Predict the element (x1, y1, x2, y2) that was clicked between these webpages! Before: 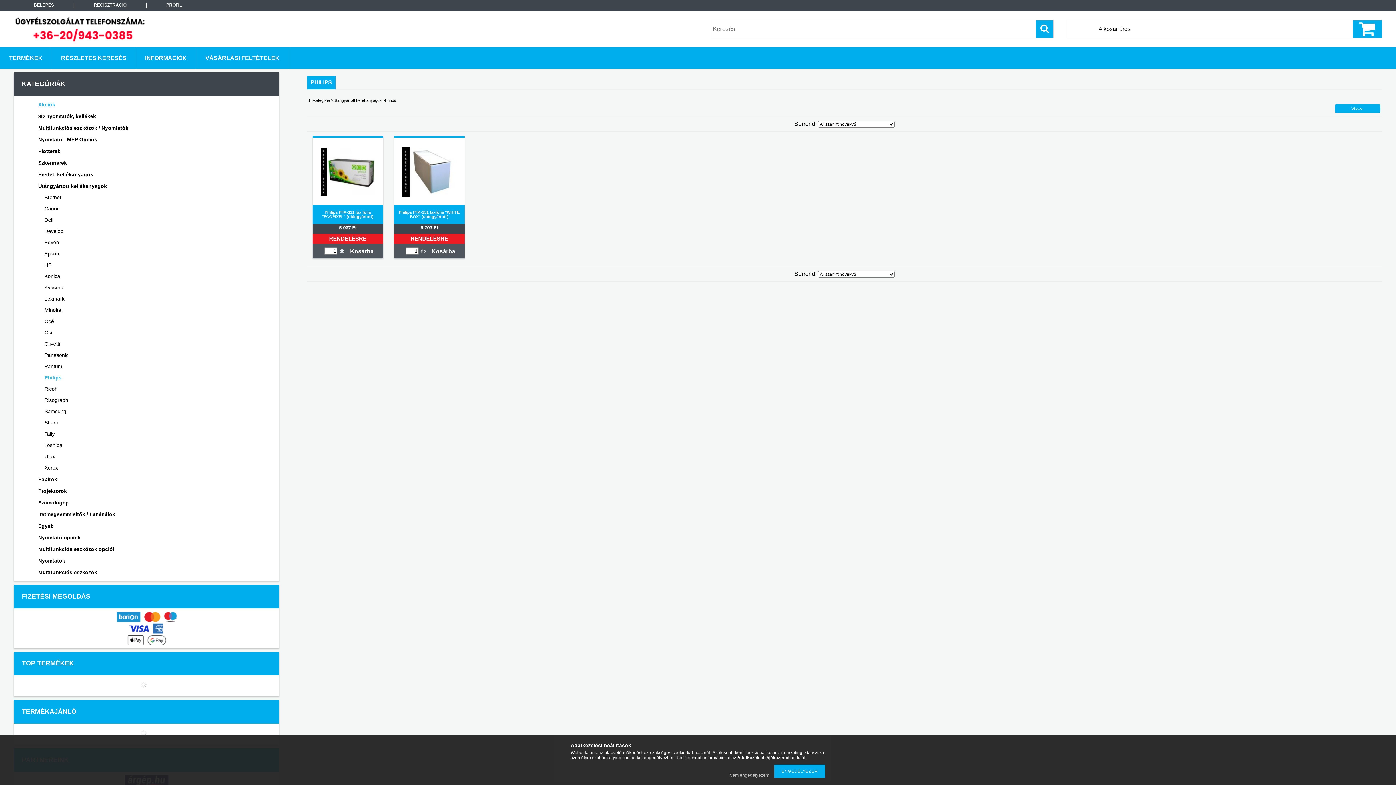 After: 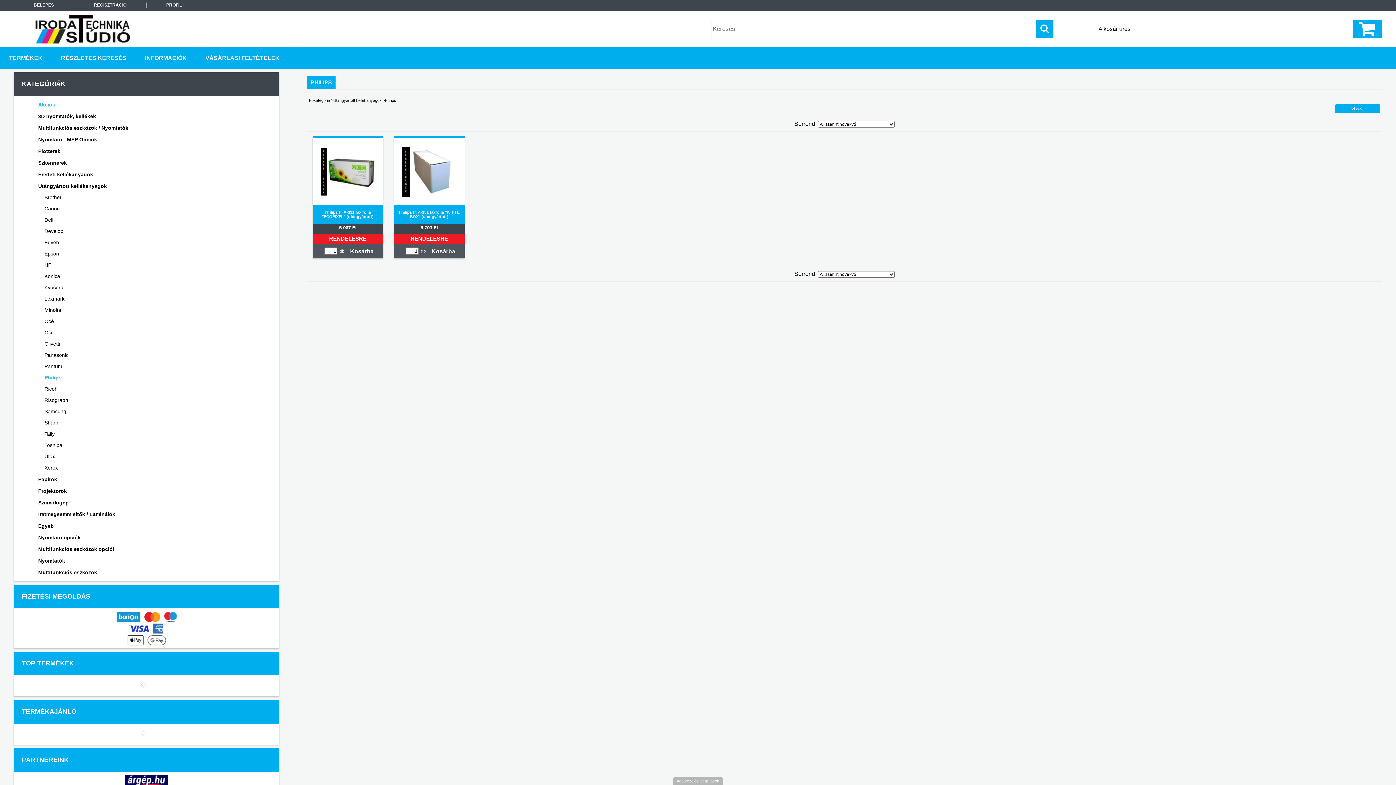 Action: label: Nem engedélyezem bbox: (725, 773, 773, 778)